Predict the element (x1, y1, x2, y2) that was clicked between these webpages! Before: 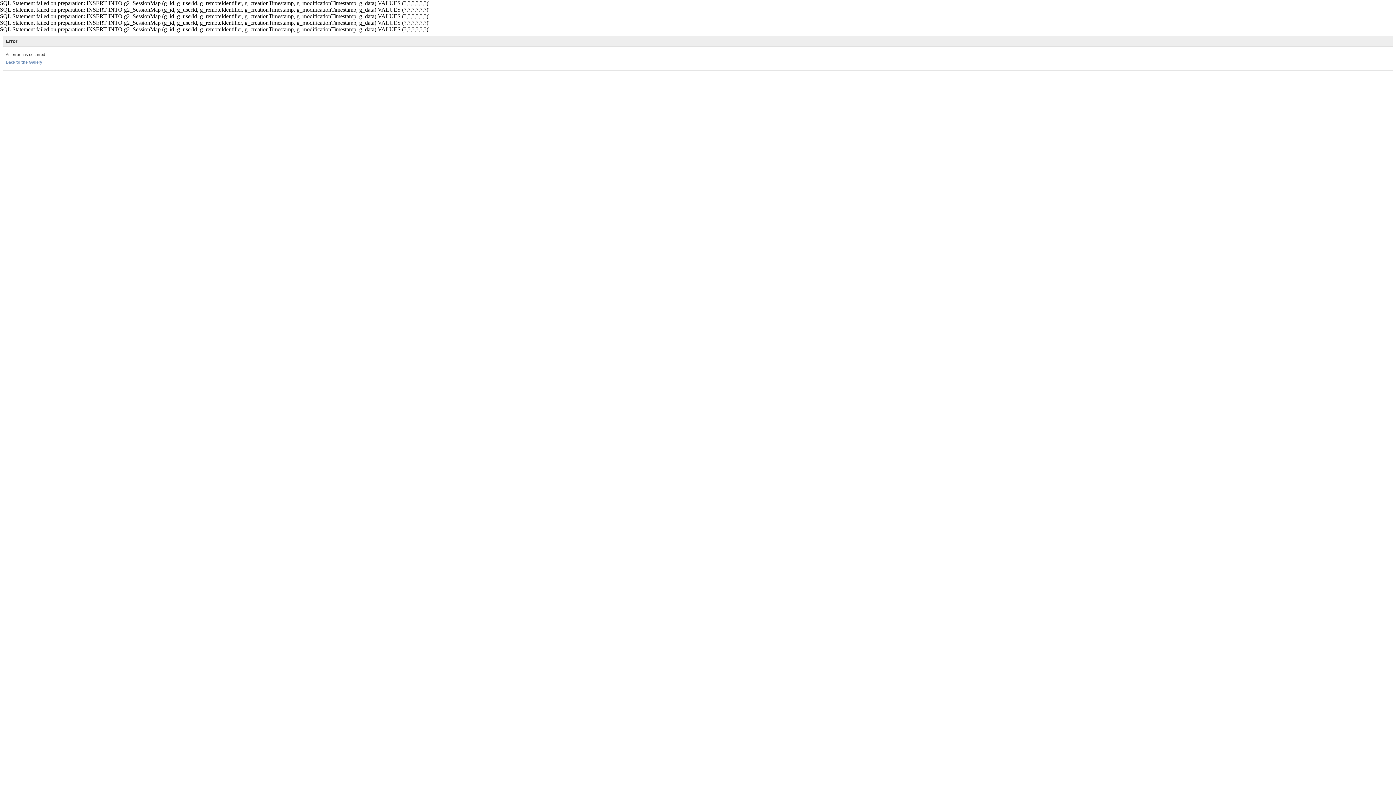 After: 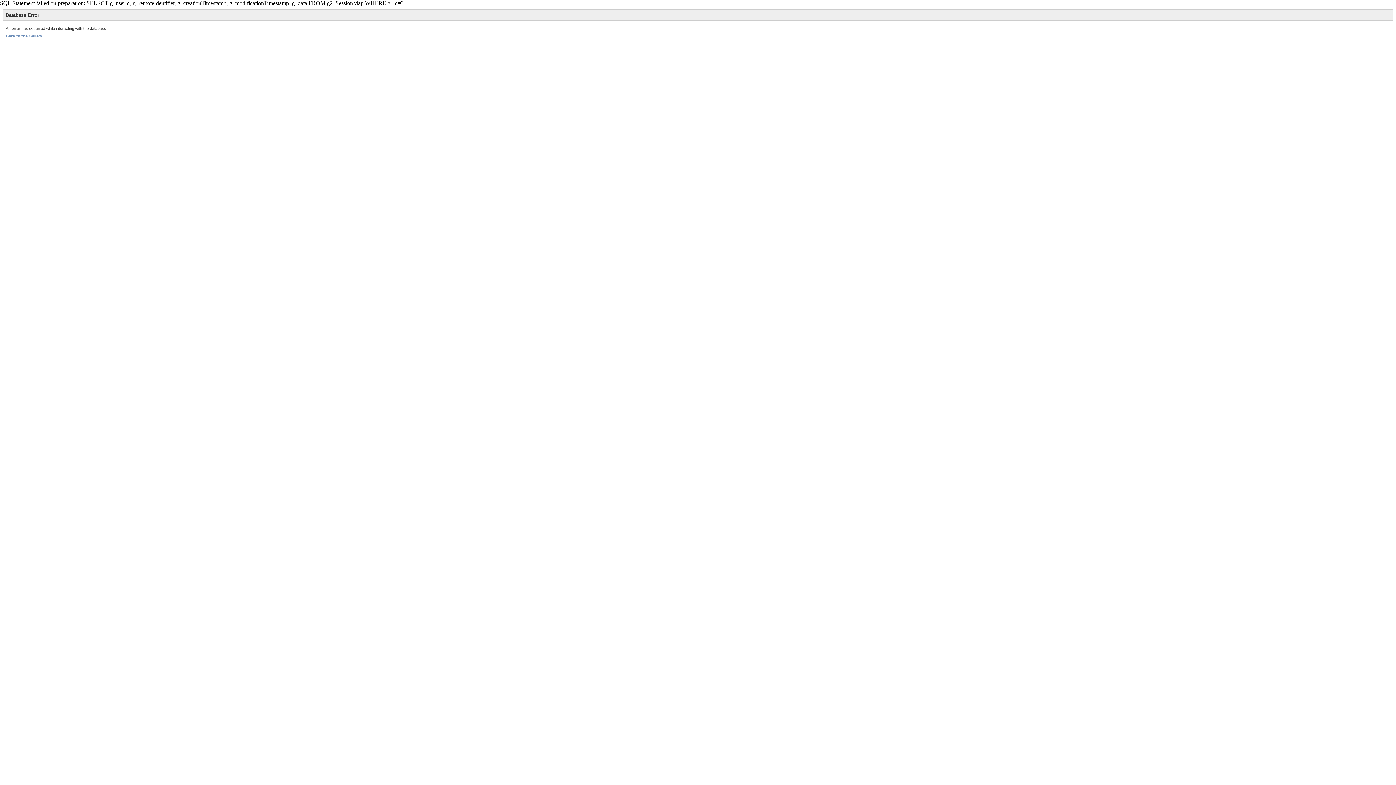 Action: bbox: (5, 60, 42, 64) label: Back to the Gallery